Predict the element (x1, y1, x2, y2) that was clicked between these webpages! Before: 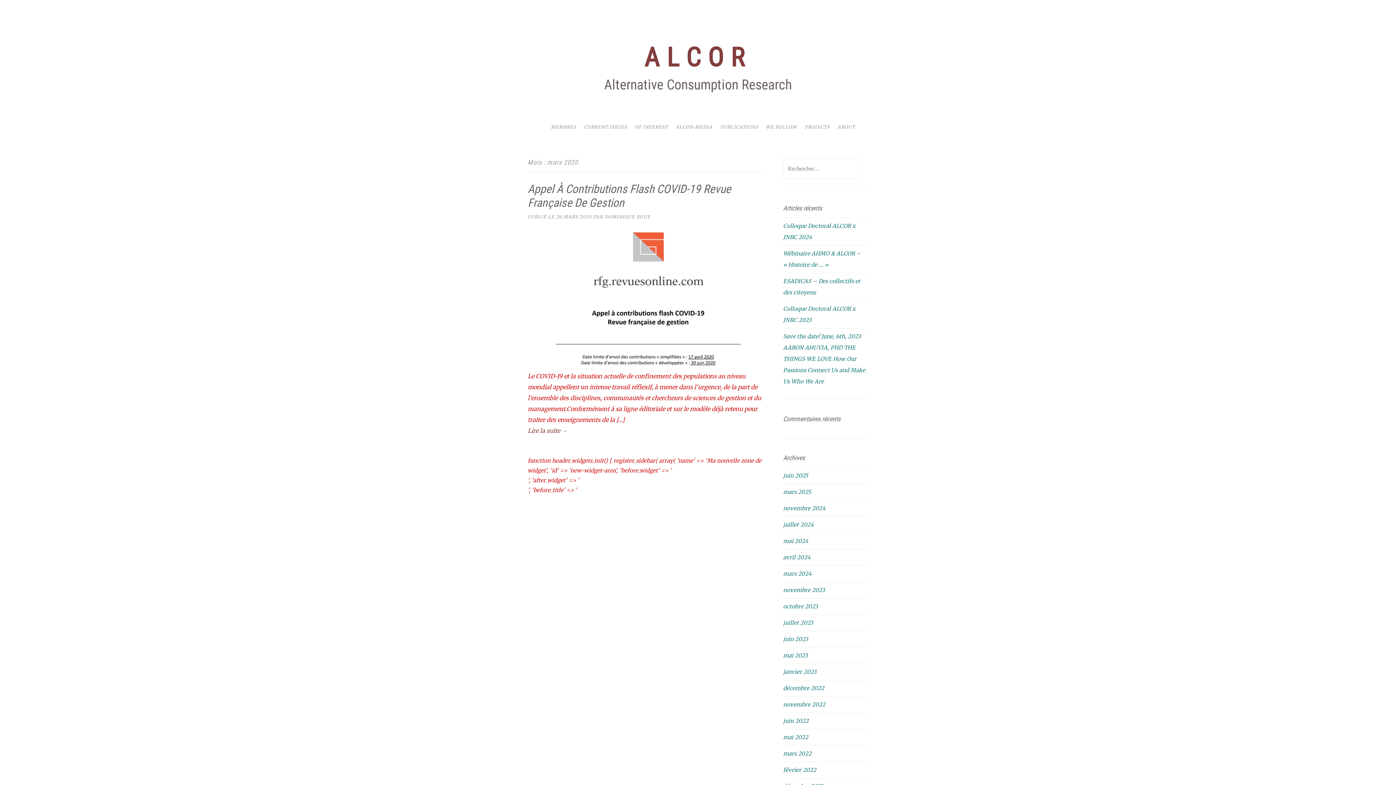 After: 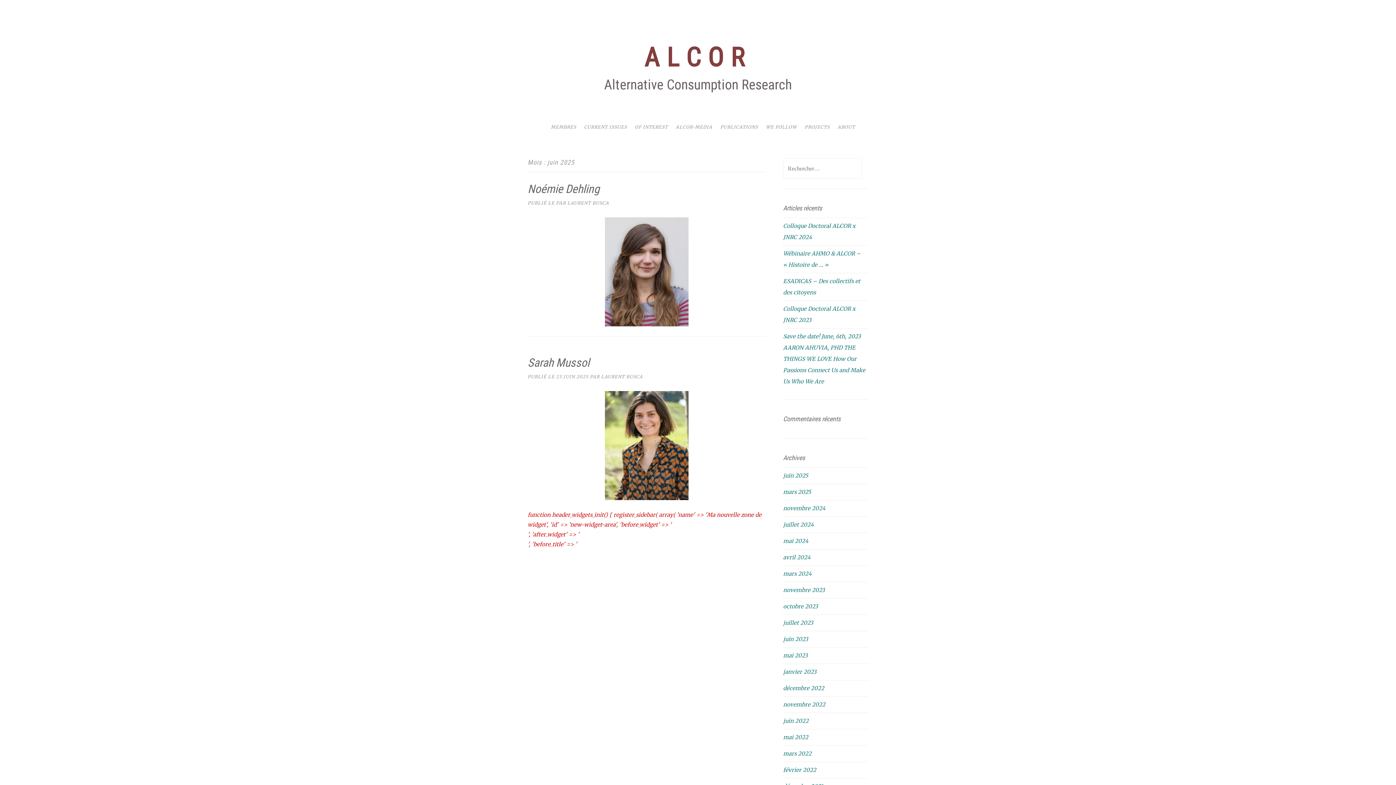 Action: bbox: (783, 472, 808, 479) label: juin 2025